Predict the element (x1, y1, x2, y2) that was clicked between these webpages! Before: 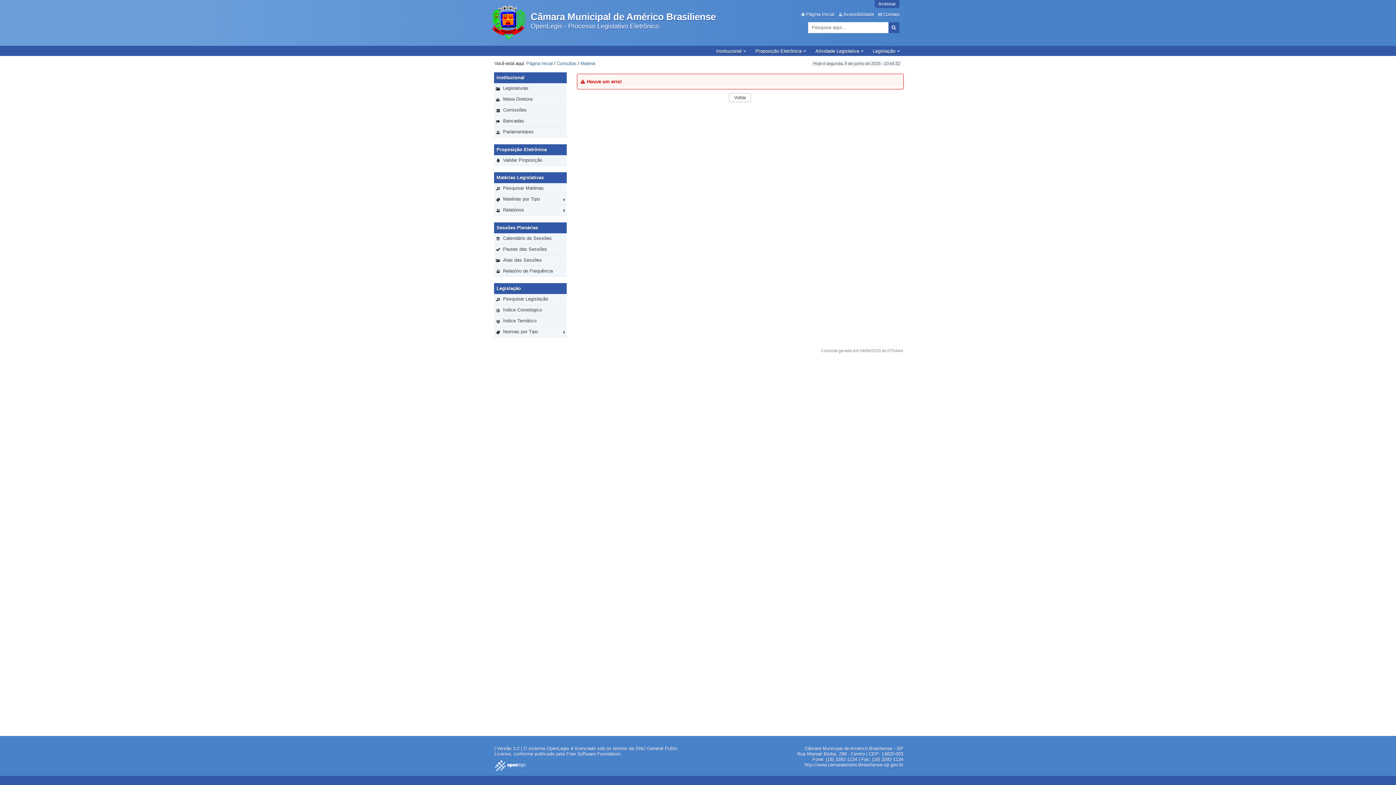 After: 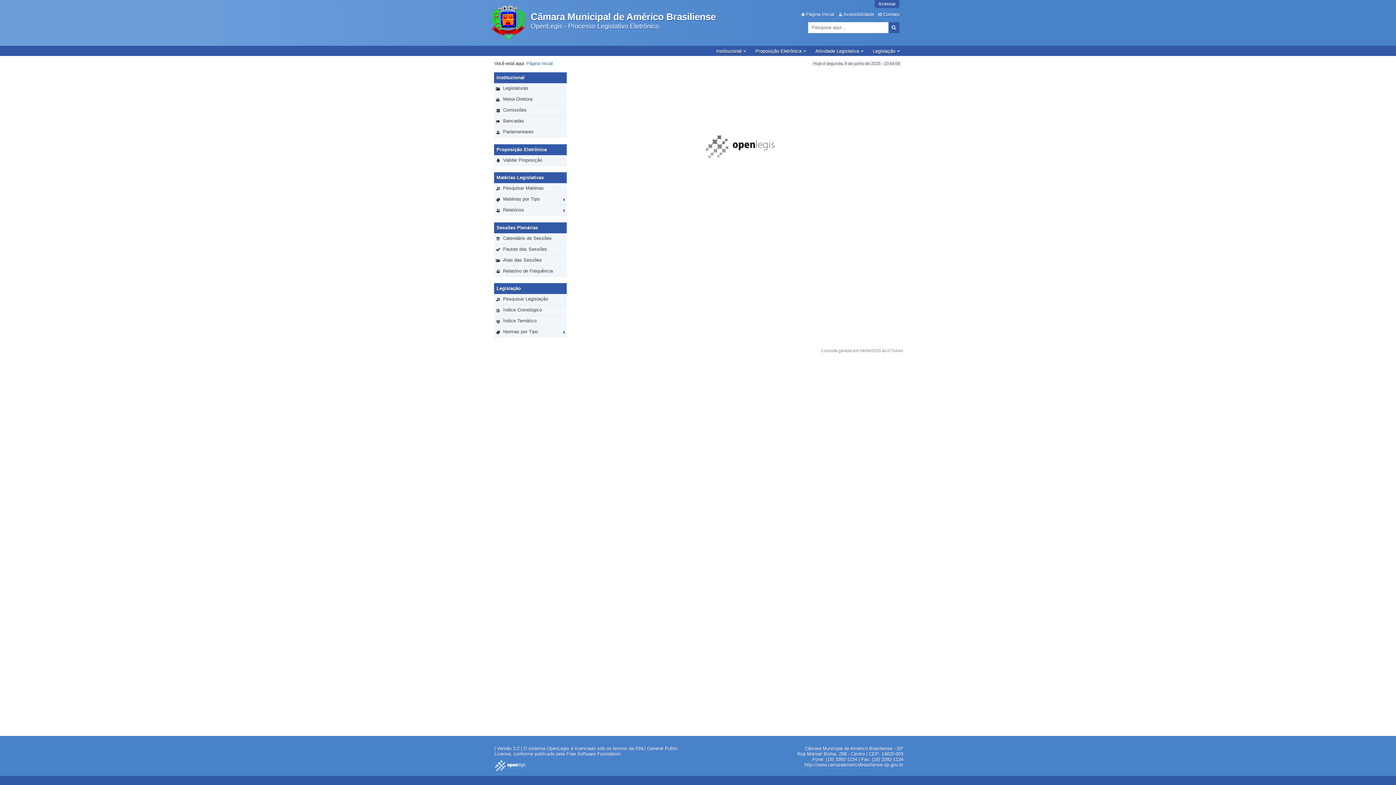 Action: label: Consultas bbox: (556, 60, 576, 66)